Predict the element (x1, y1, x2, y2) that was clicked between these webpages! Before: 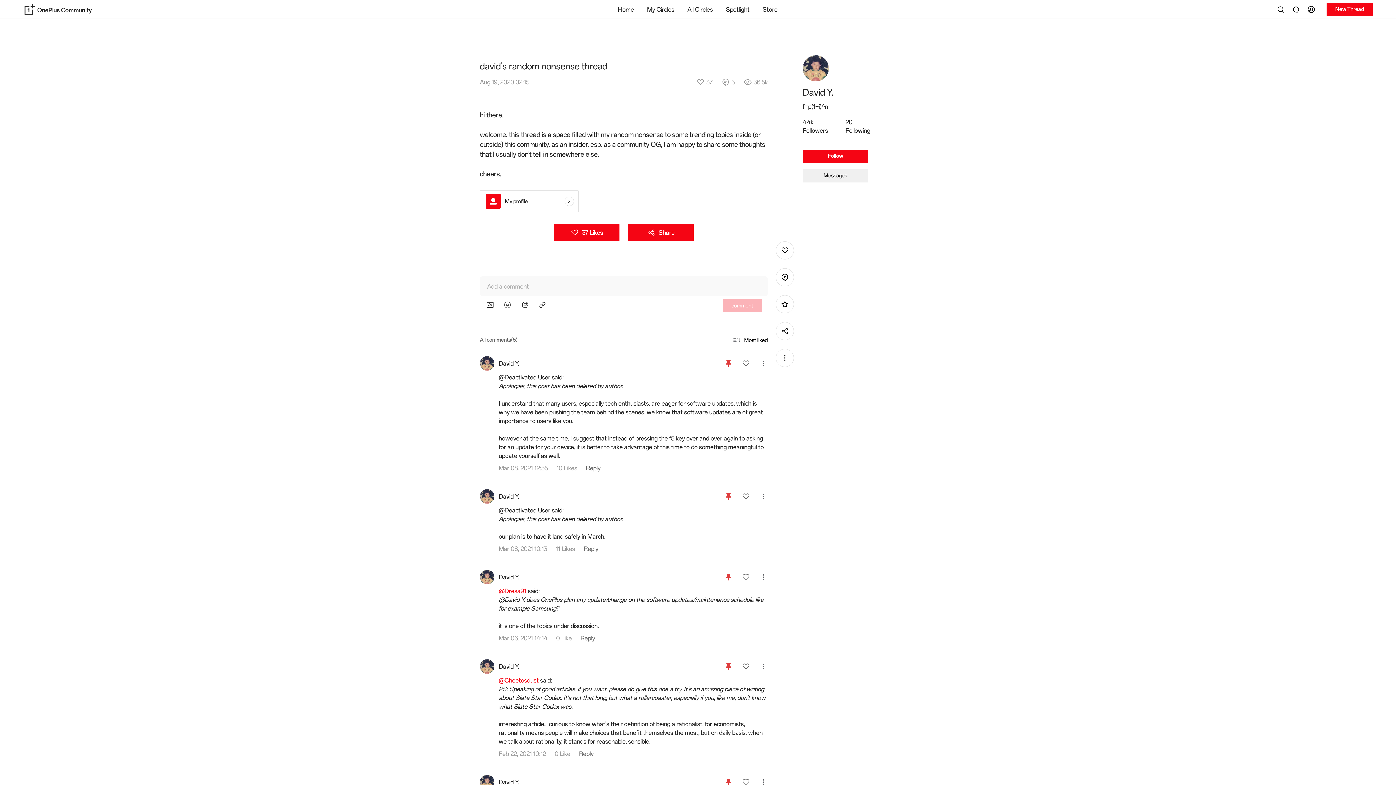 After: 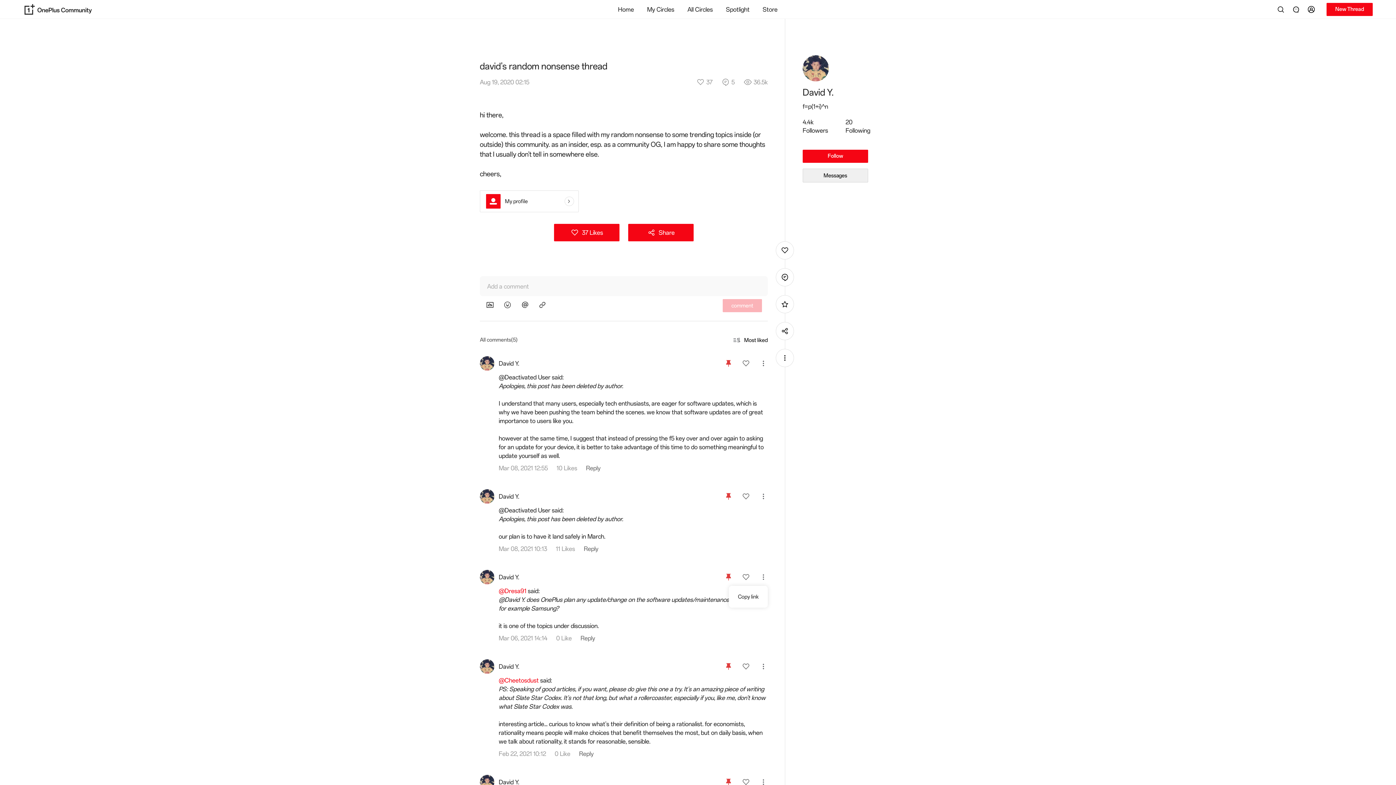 Action: bbox: (759, 569, 768, 578)